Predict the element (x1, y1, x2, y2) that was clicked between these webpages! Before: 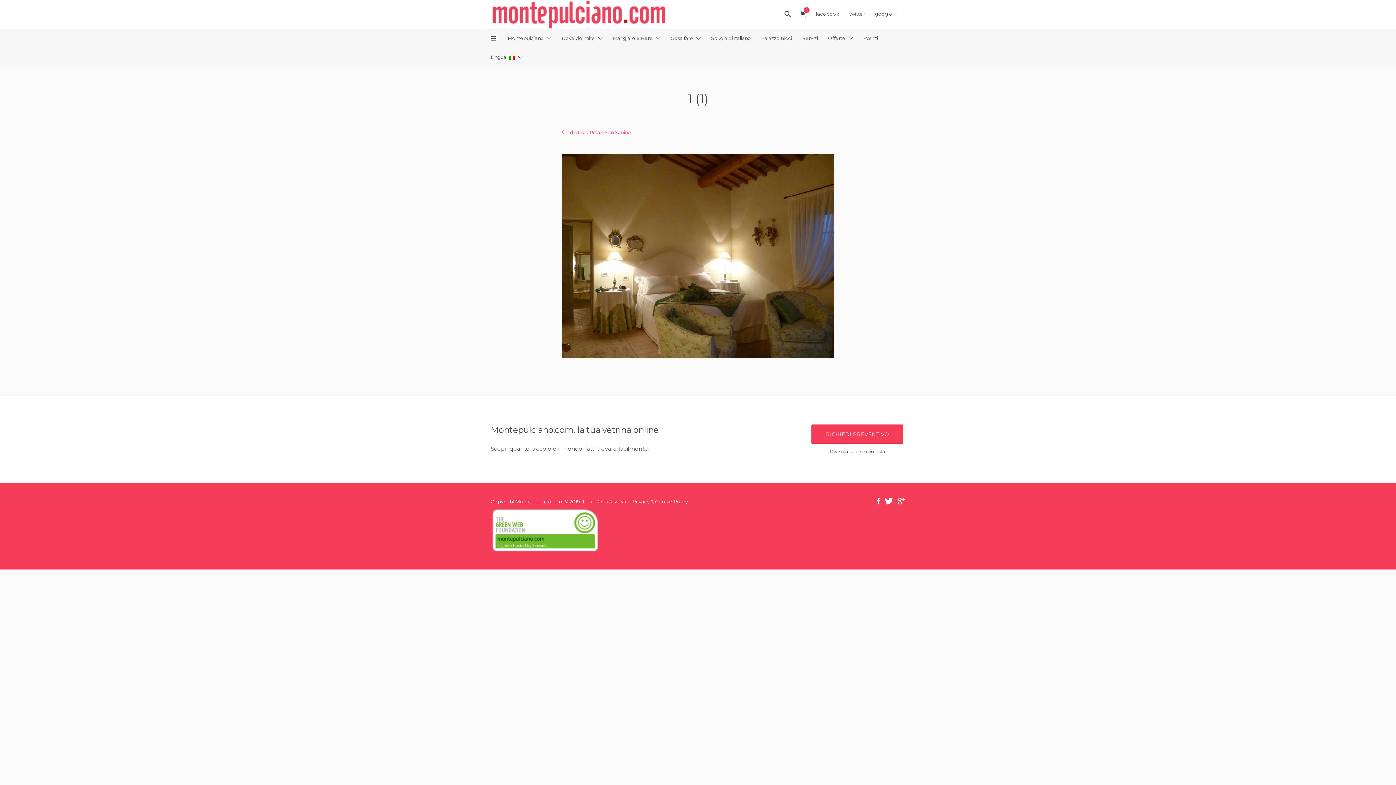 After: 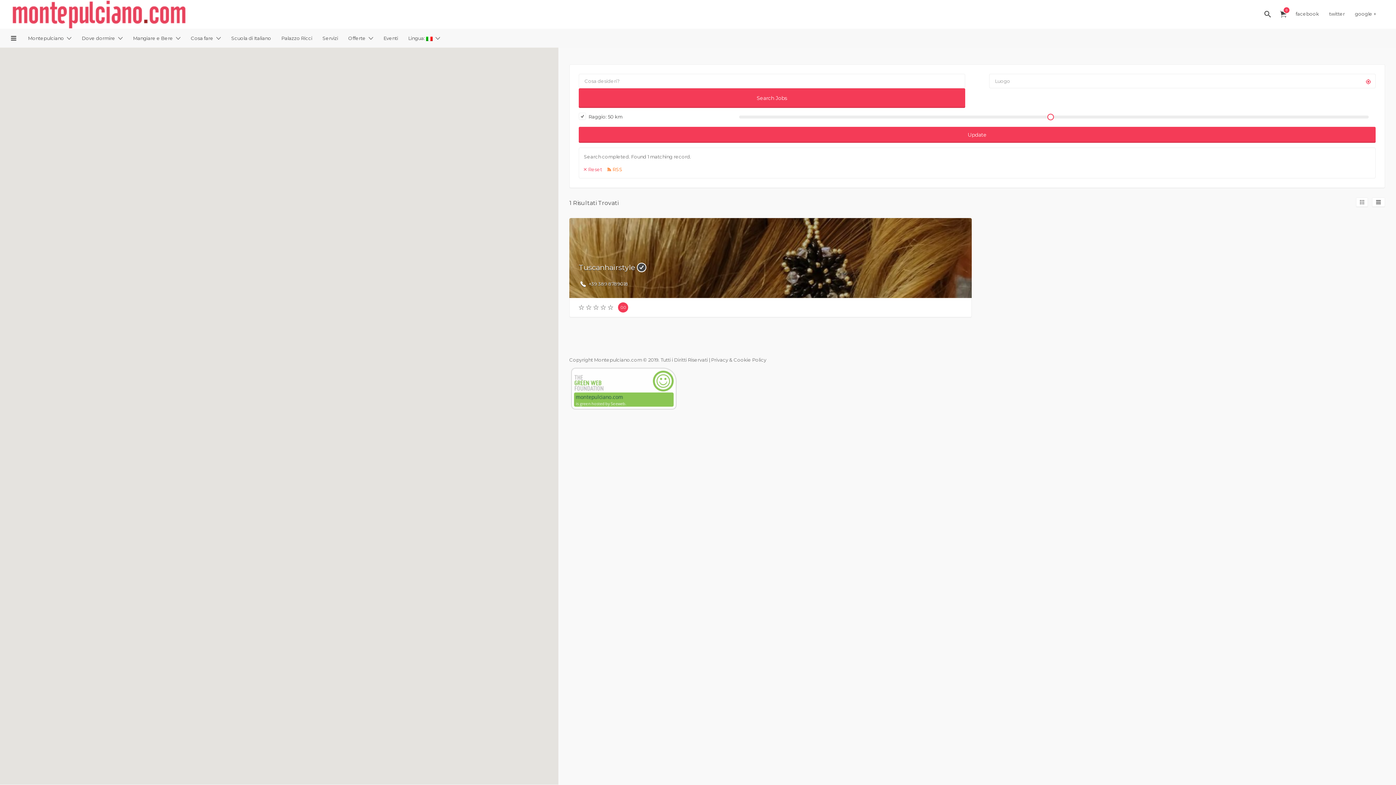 Action: bbox: (802, 28, 818, 47) label: Servizi